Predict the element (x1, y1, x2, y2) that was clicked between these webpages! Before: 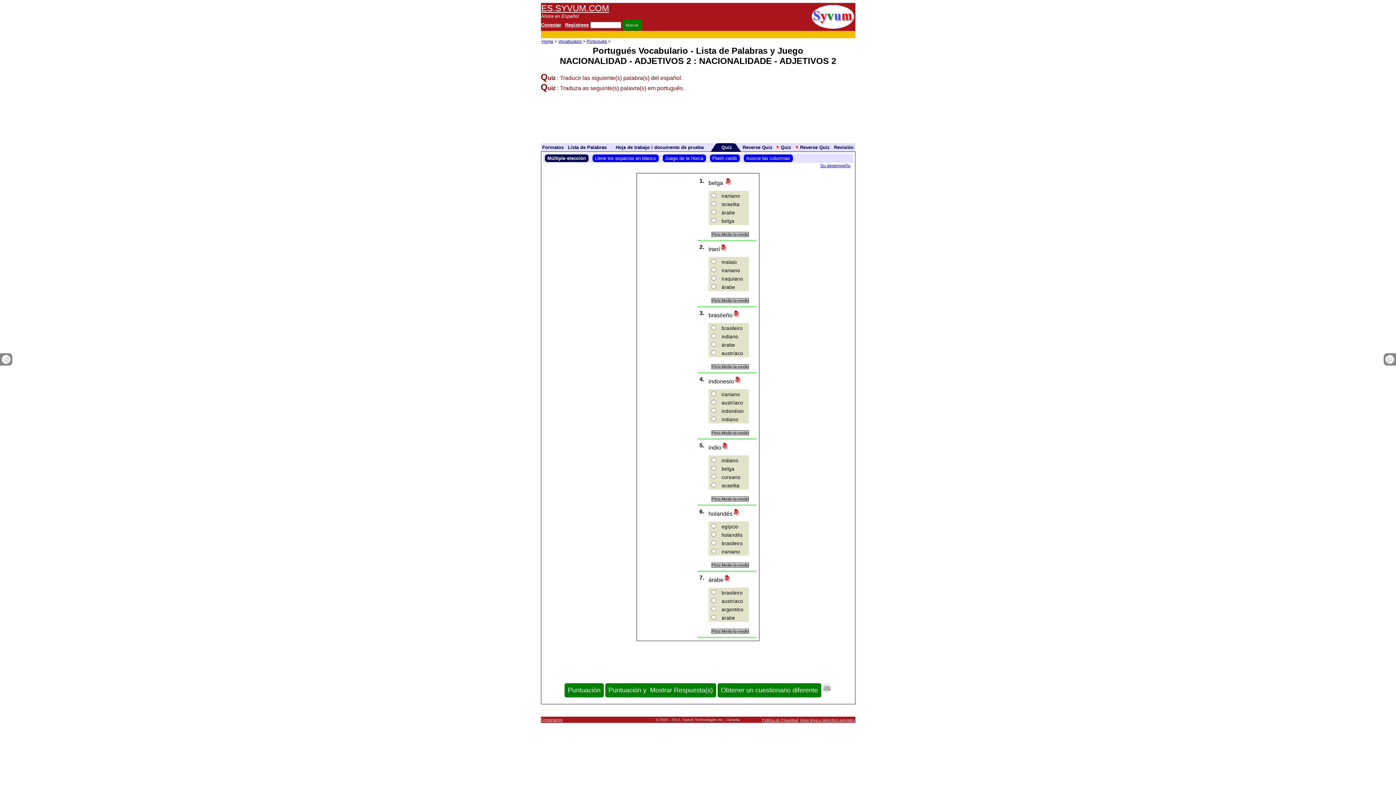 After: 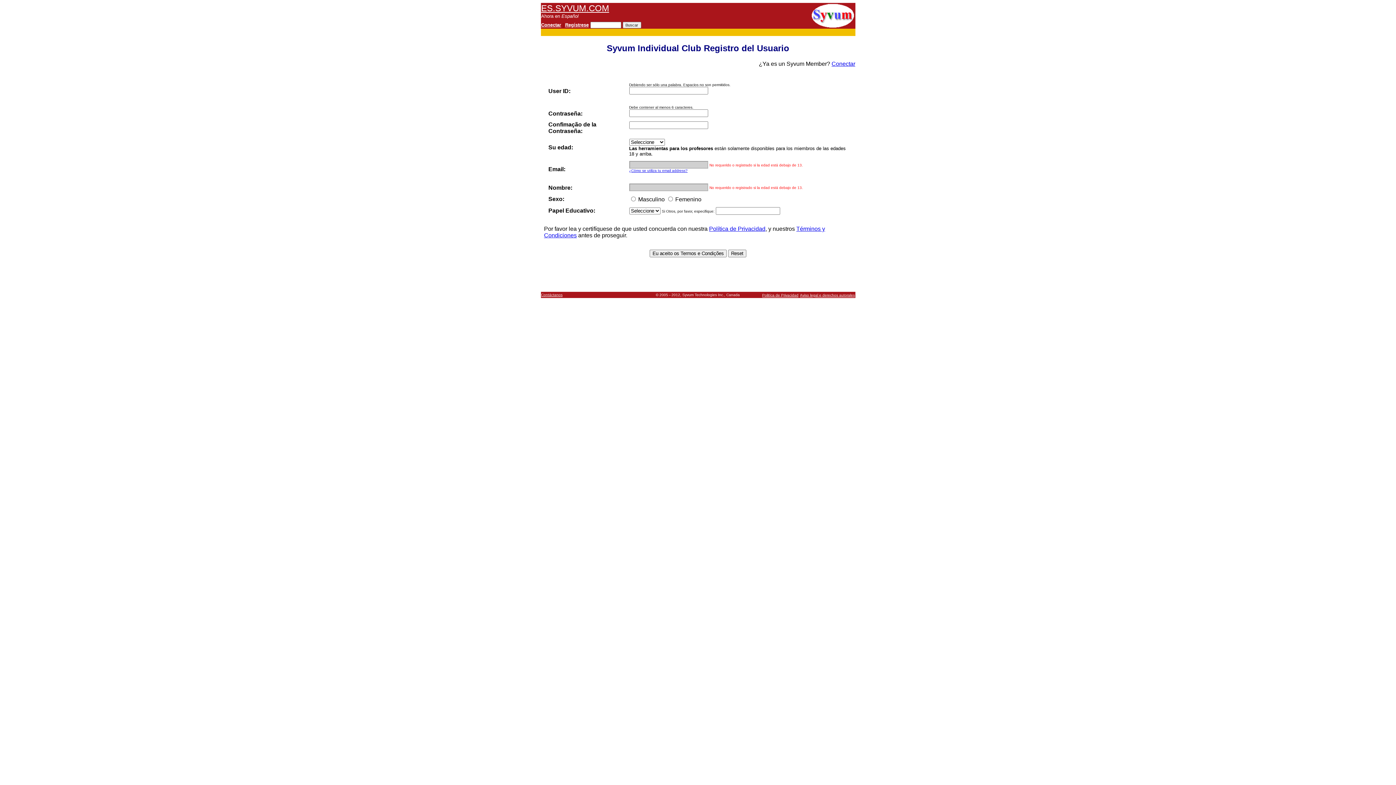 Action: label: Regístrese bbox: (565, 22, 588, 27)